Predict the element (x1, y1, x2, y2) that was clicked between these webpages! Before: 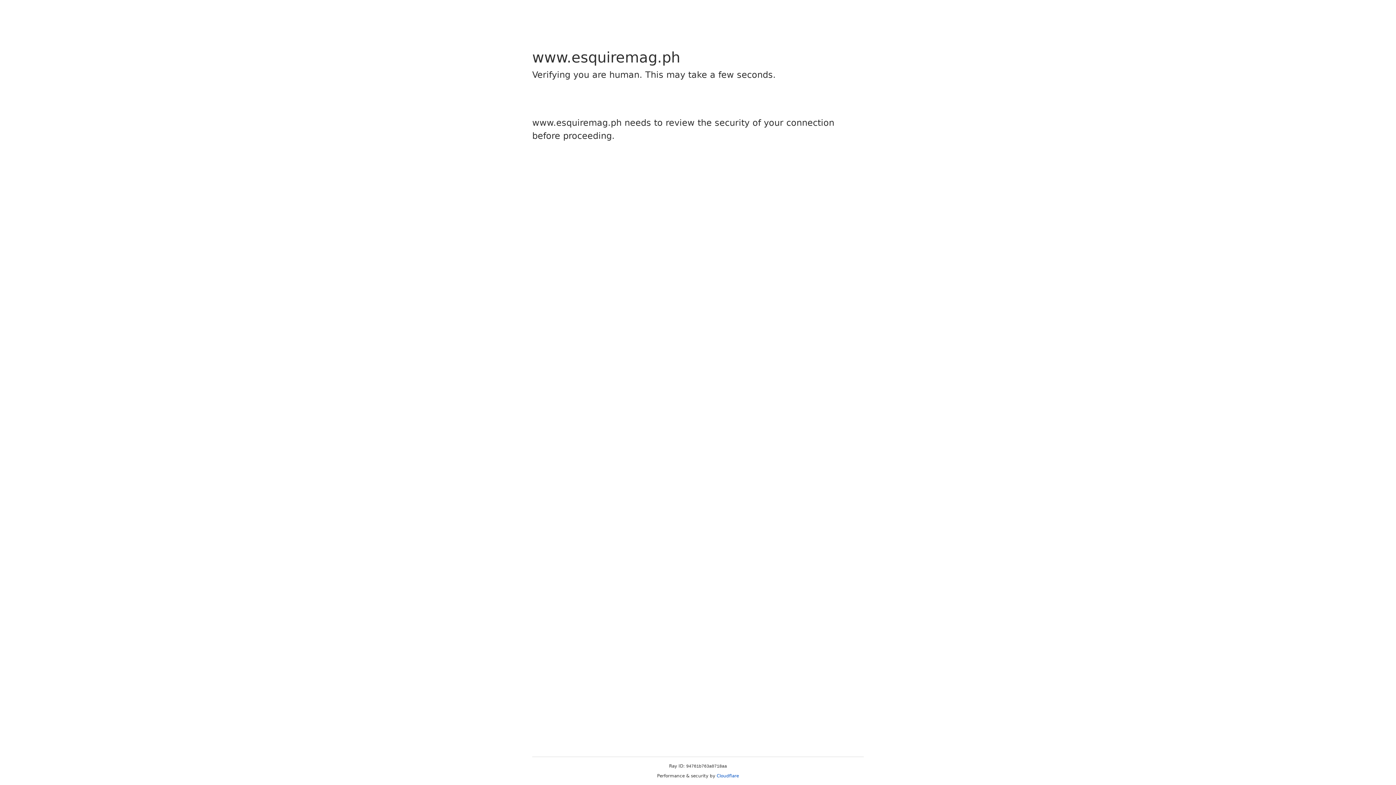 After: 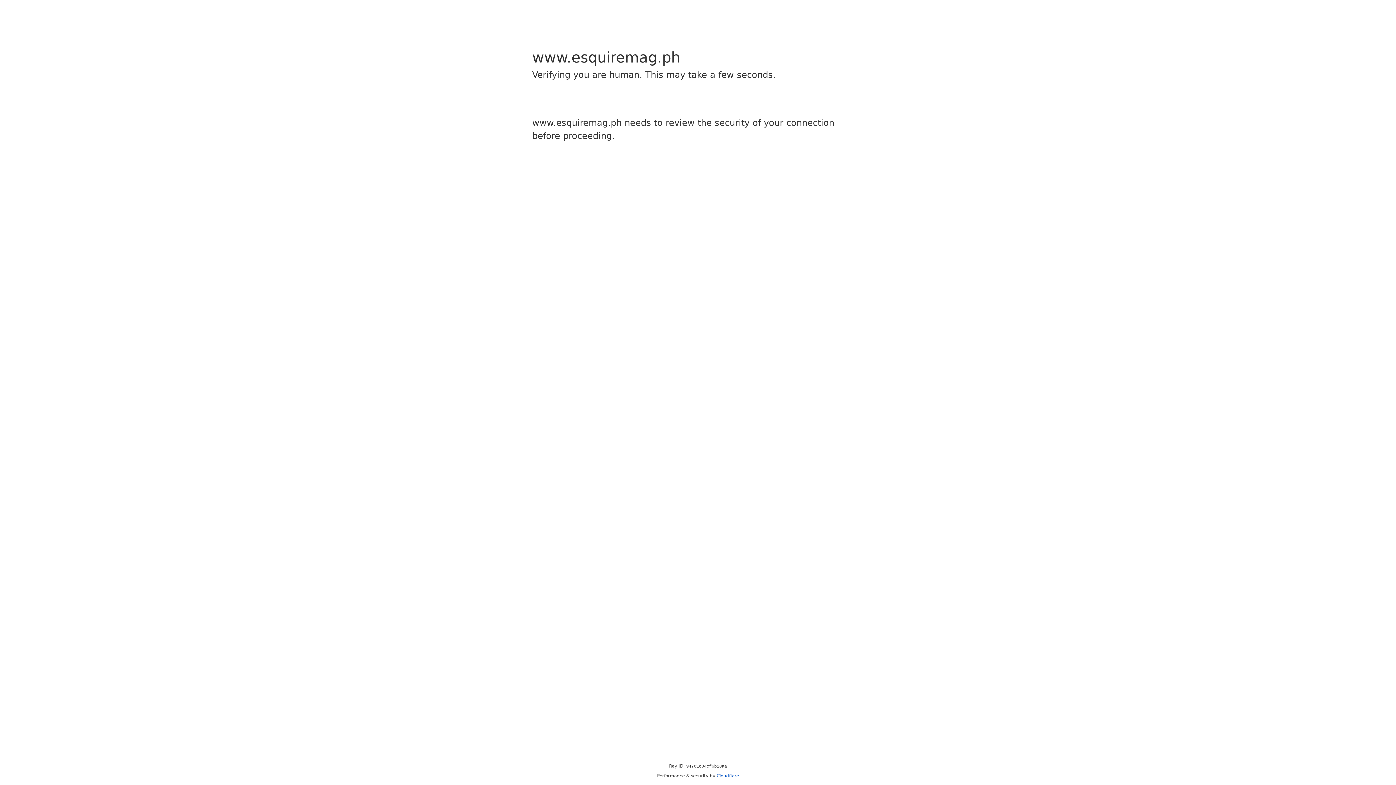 Action: bbox: (716, 773, 739, 778) label: Cloudflare